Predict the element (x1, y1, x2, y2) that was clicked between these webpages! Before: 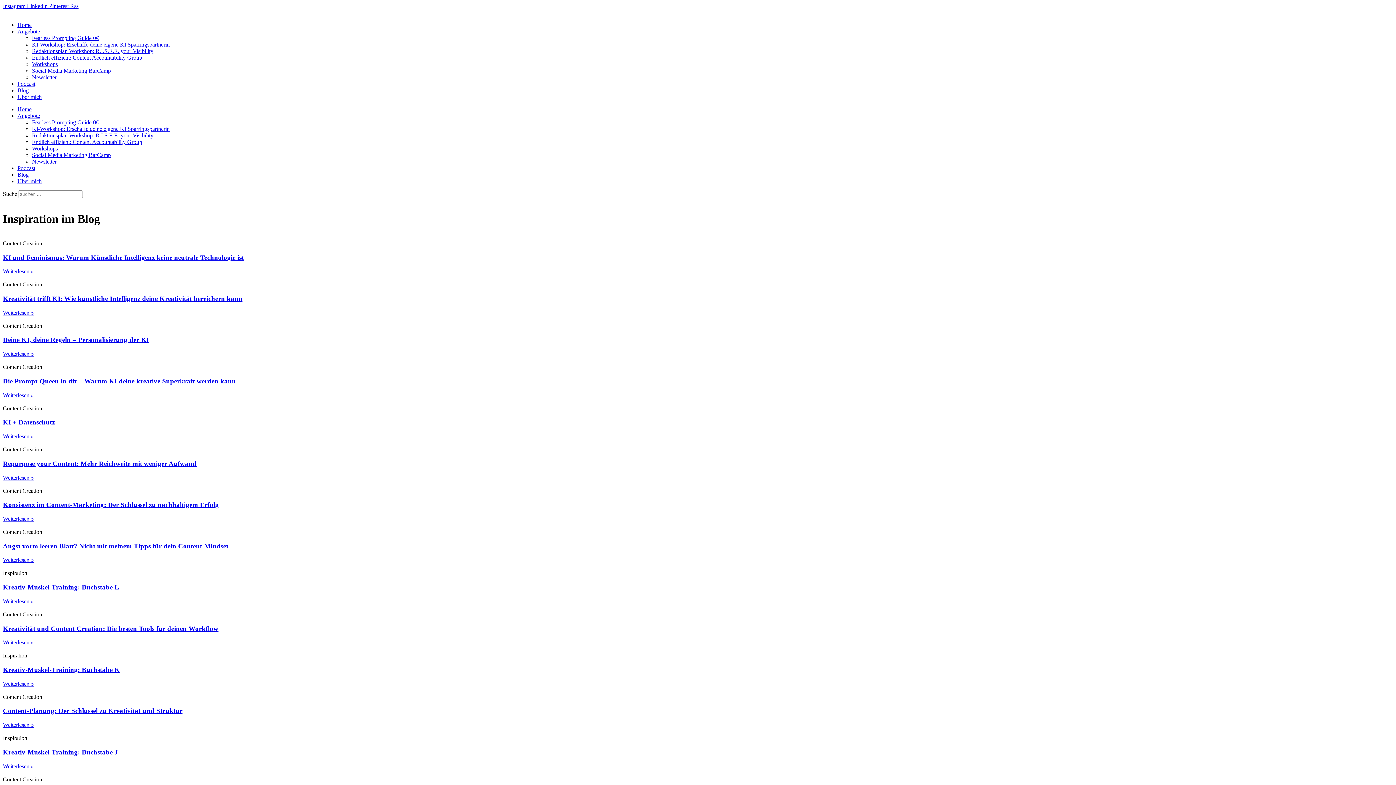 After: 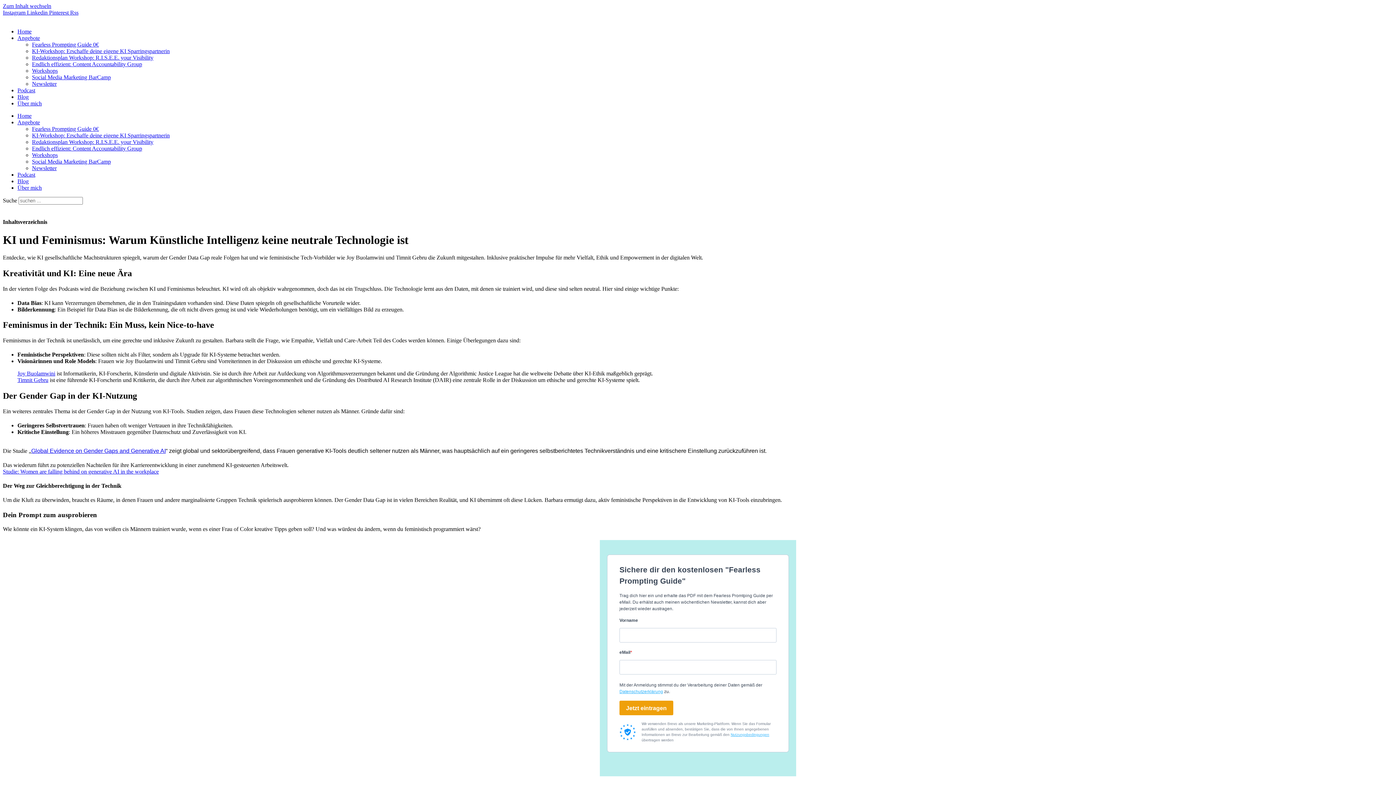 Action: label: KI und Feminismus: Warum Künstliche Intelligenz keine neutrale Technologie ist bbox: (2, 253, 244, 261)